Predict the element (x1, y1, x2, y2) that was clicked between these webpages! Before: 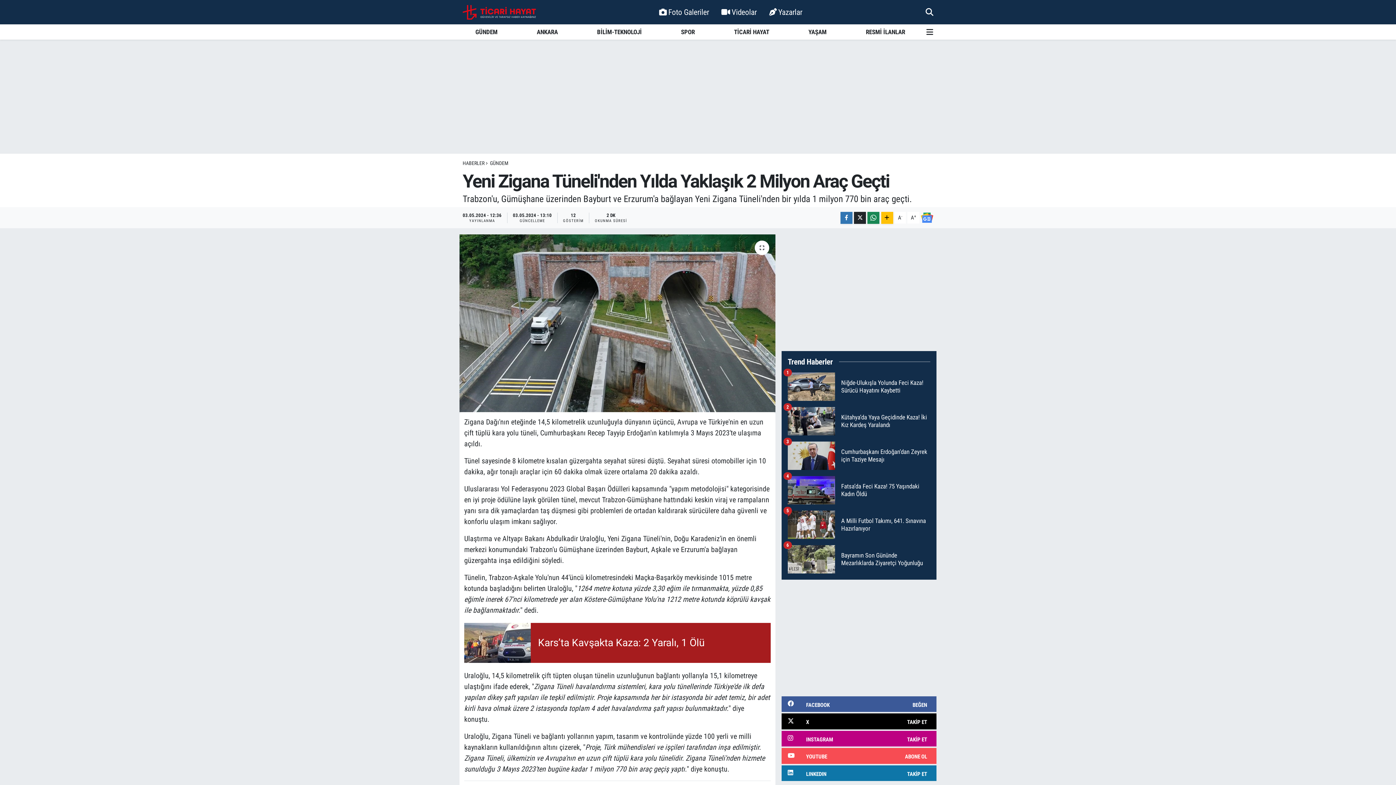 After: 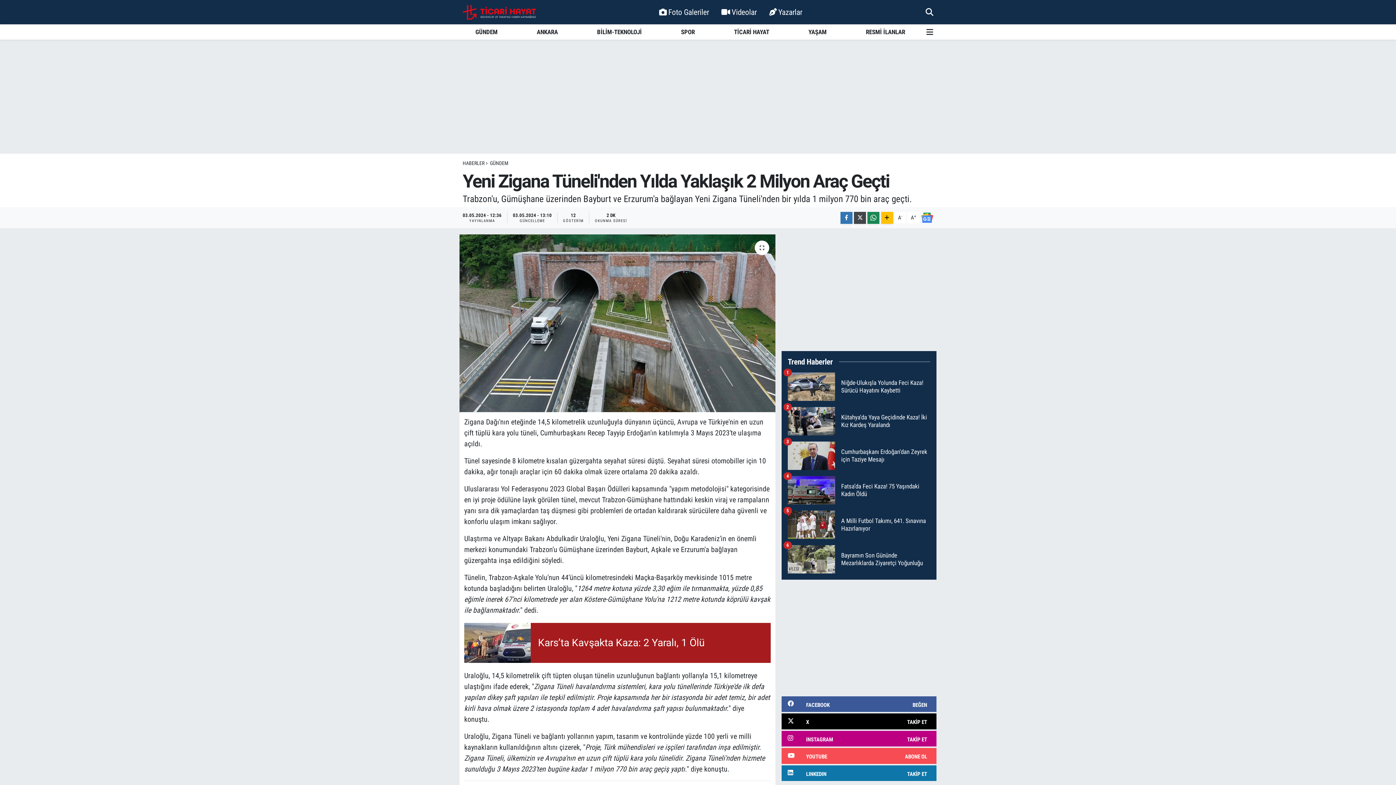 Action: bbox: (854, 211, 866, 223)